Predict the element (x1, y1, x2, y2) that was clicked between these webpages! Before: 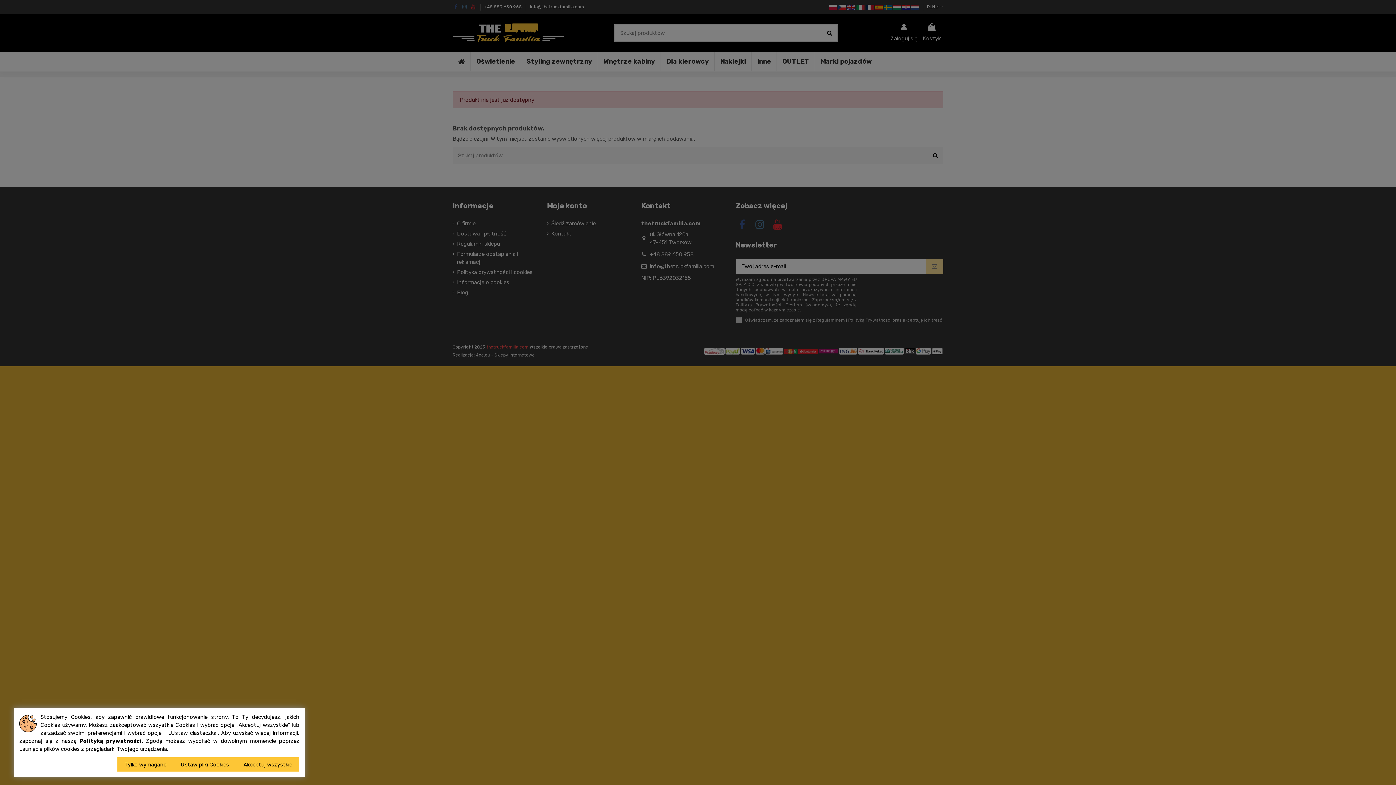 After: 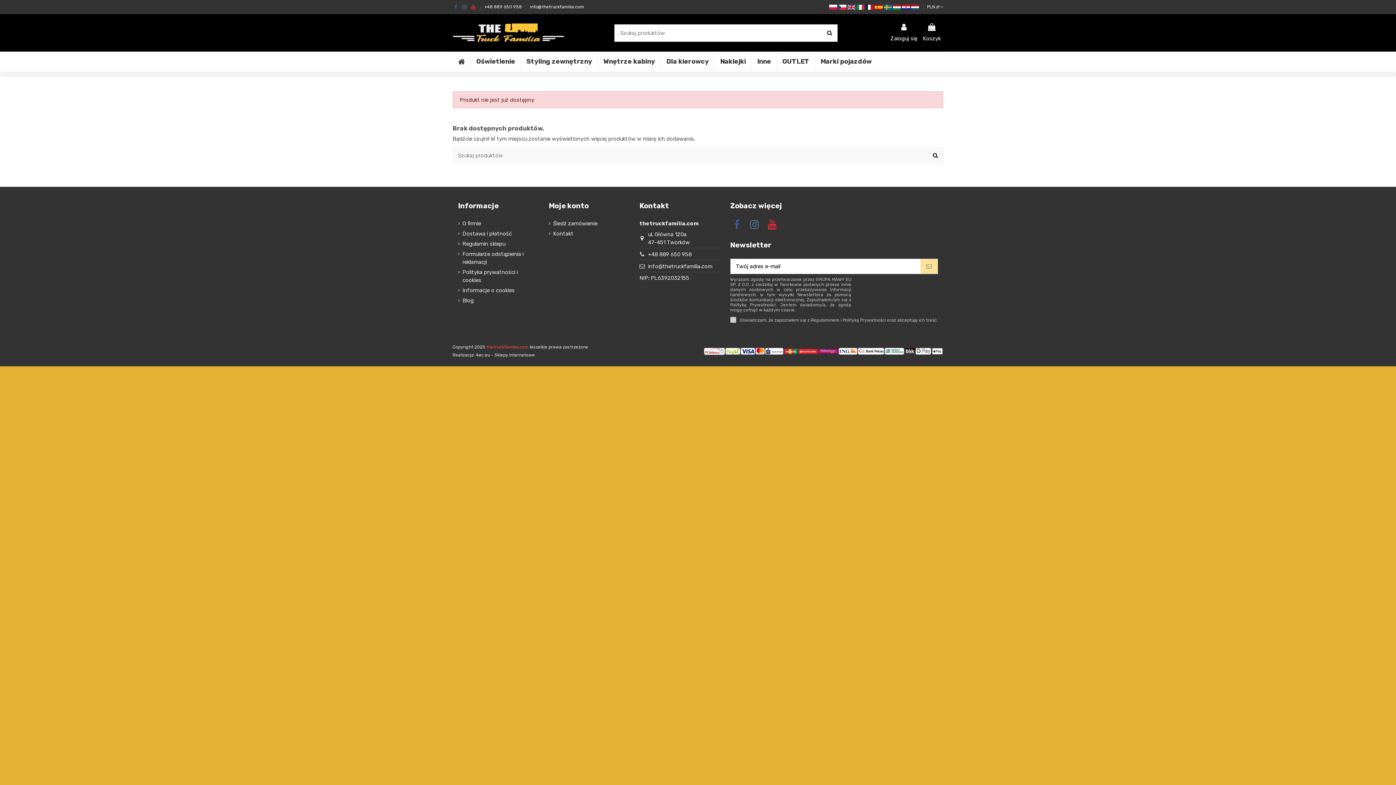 Action: label: Tylko wymagane bbox: (117, 757, 173, 772)